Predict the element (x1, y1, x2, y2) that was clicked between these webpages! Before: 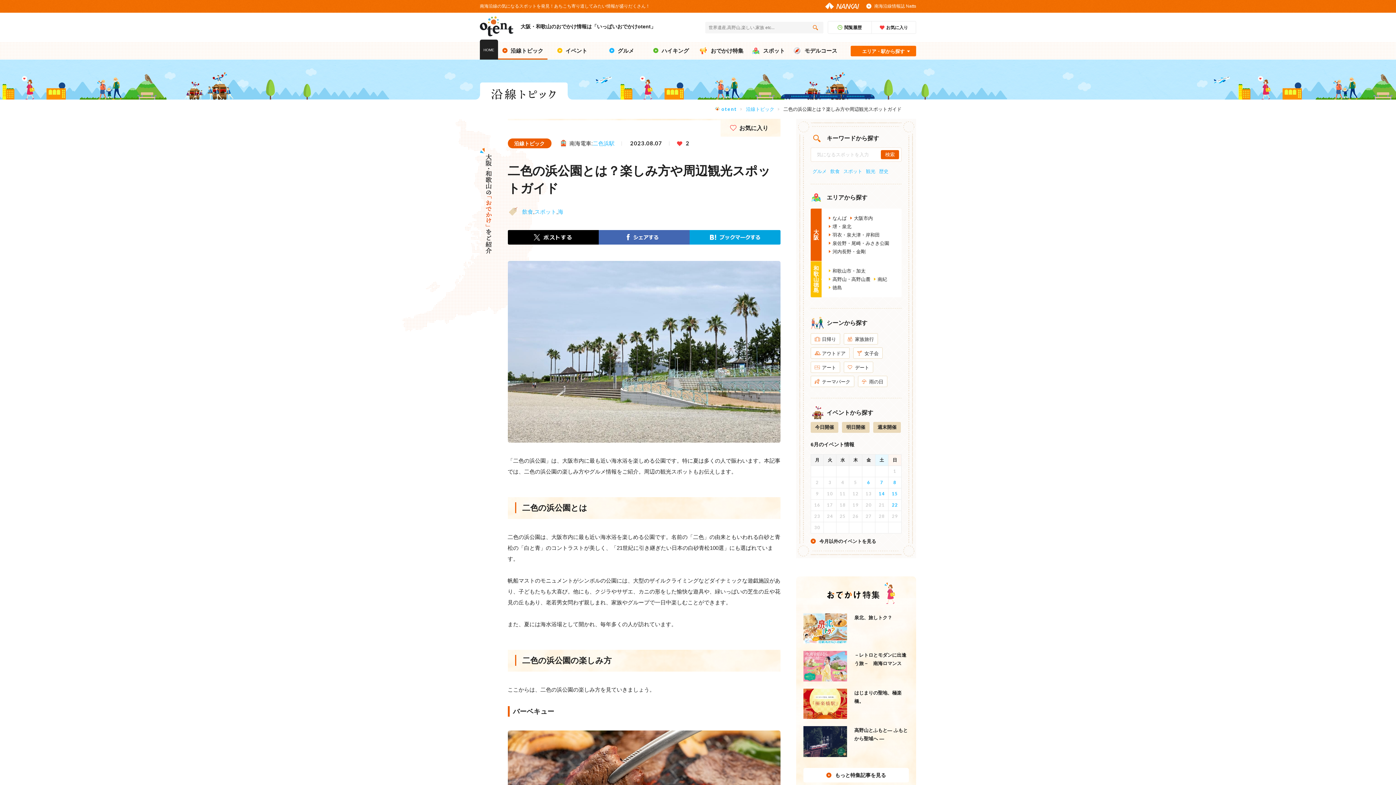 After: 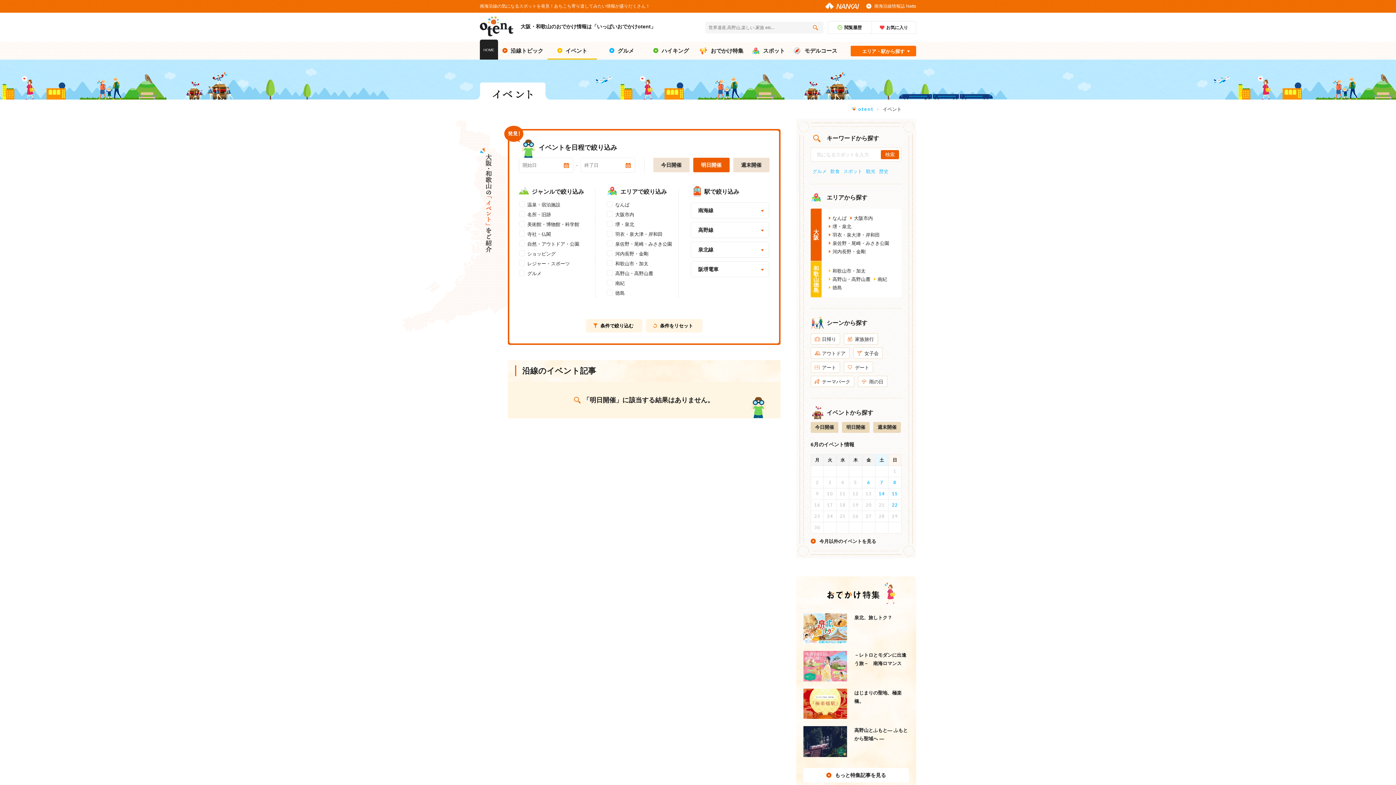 Action: label: 明日開催 bbox: (842, 422, 869, 433)